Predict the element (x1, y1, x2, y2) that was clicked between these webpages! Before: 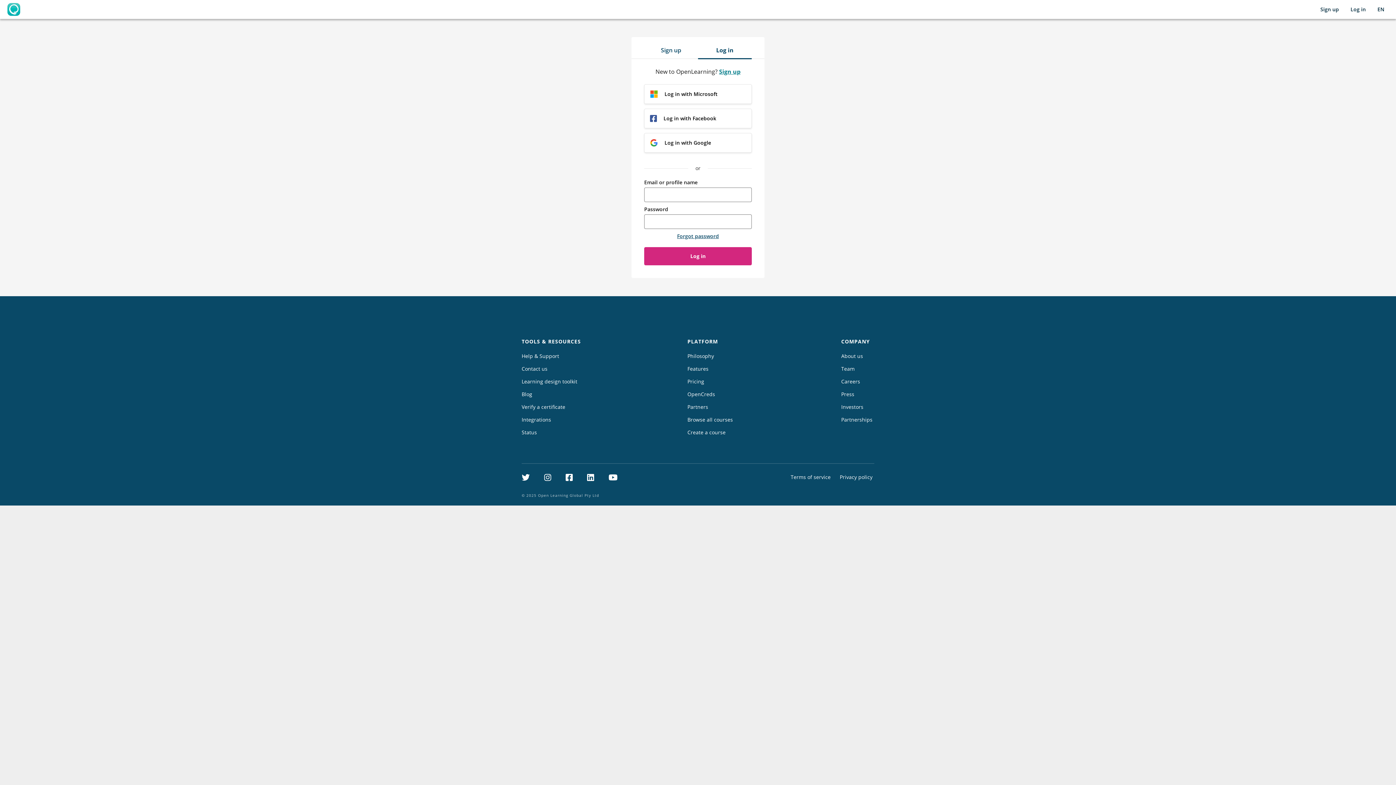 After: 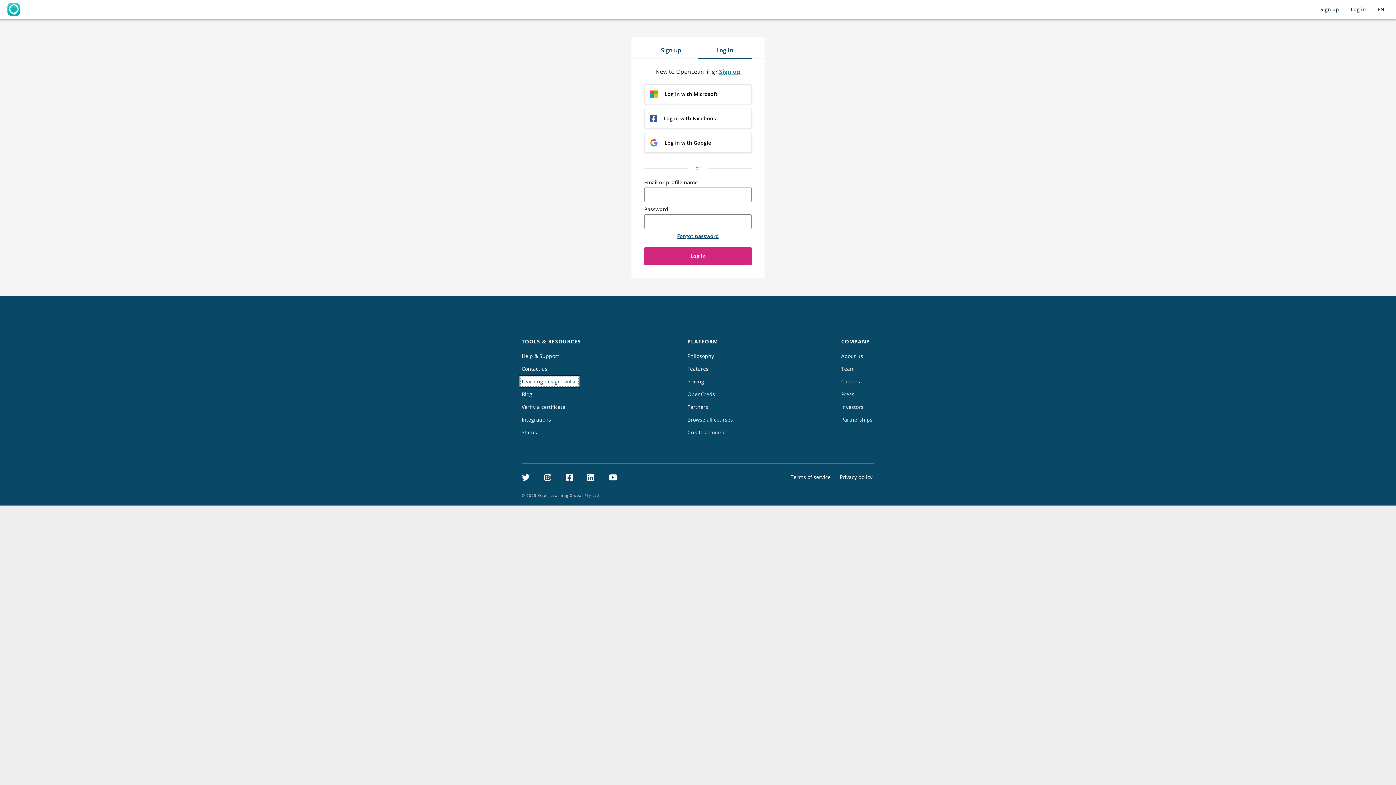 Action: bbox: (520, 376, 579, 387) label: Learning design toolkit